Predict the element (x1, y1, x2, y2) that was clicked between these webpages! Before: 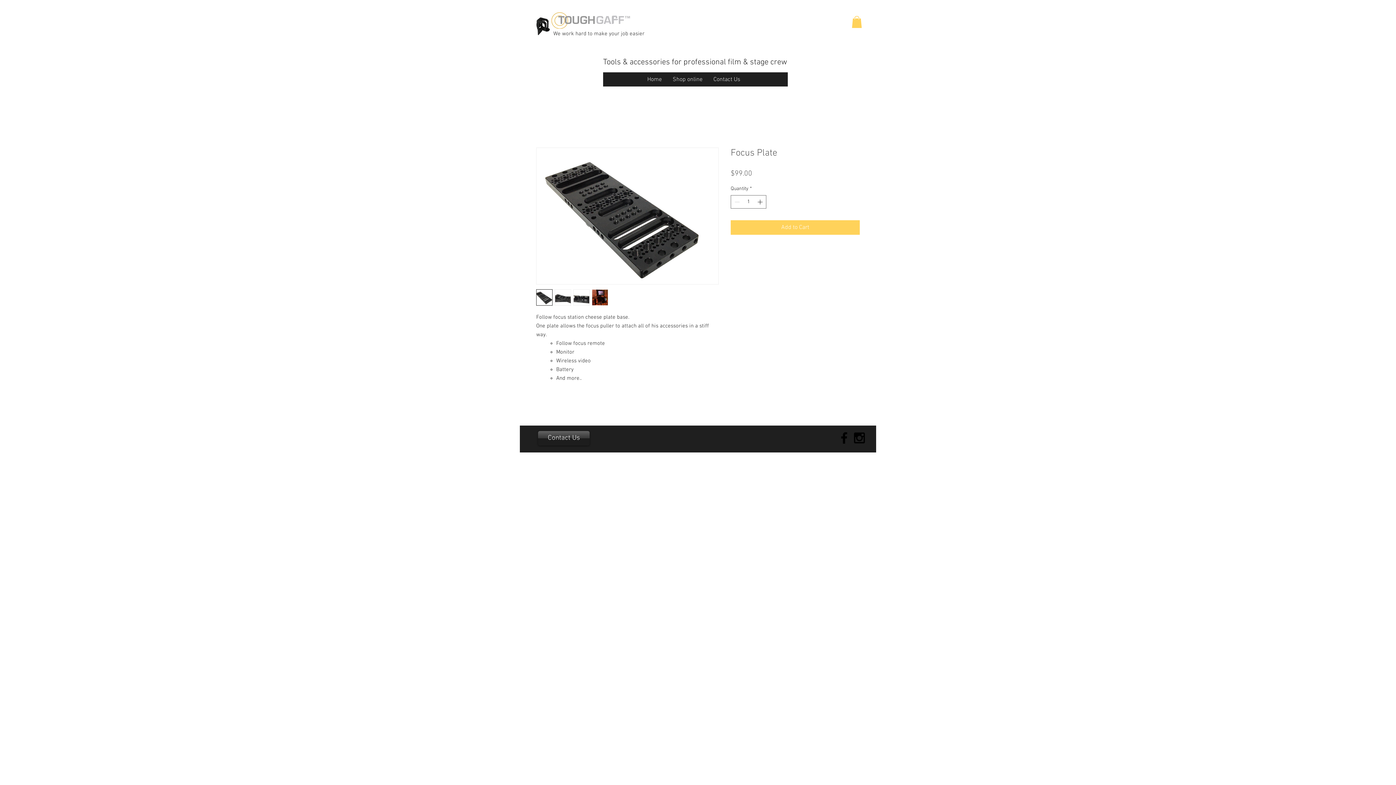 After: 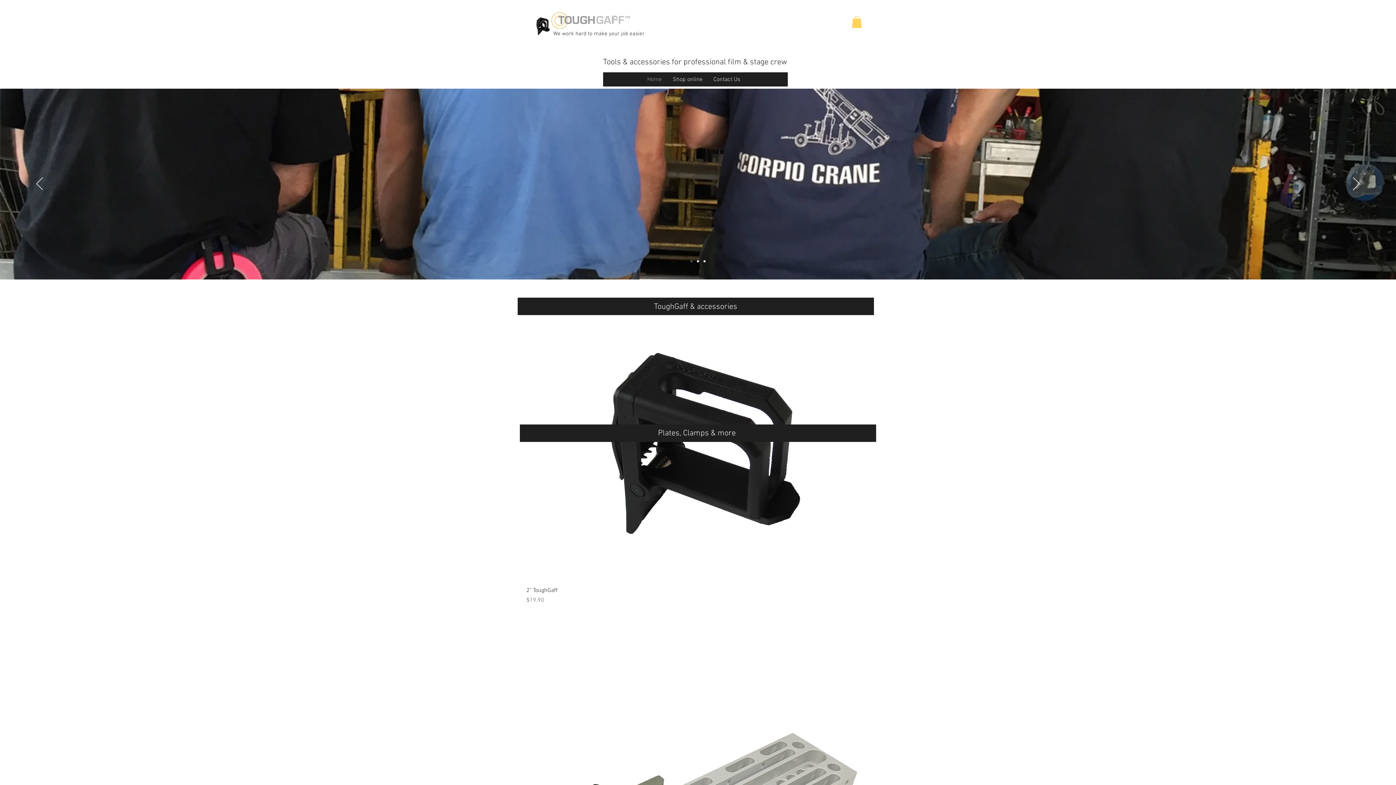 Action: bbox: (551, 12, 630, 28)